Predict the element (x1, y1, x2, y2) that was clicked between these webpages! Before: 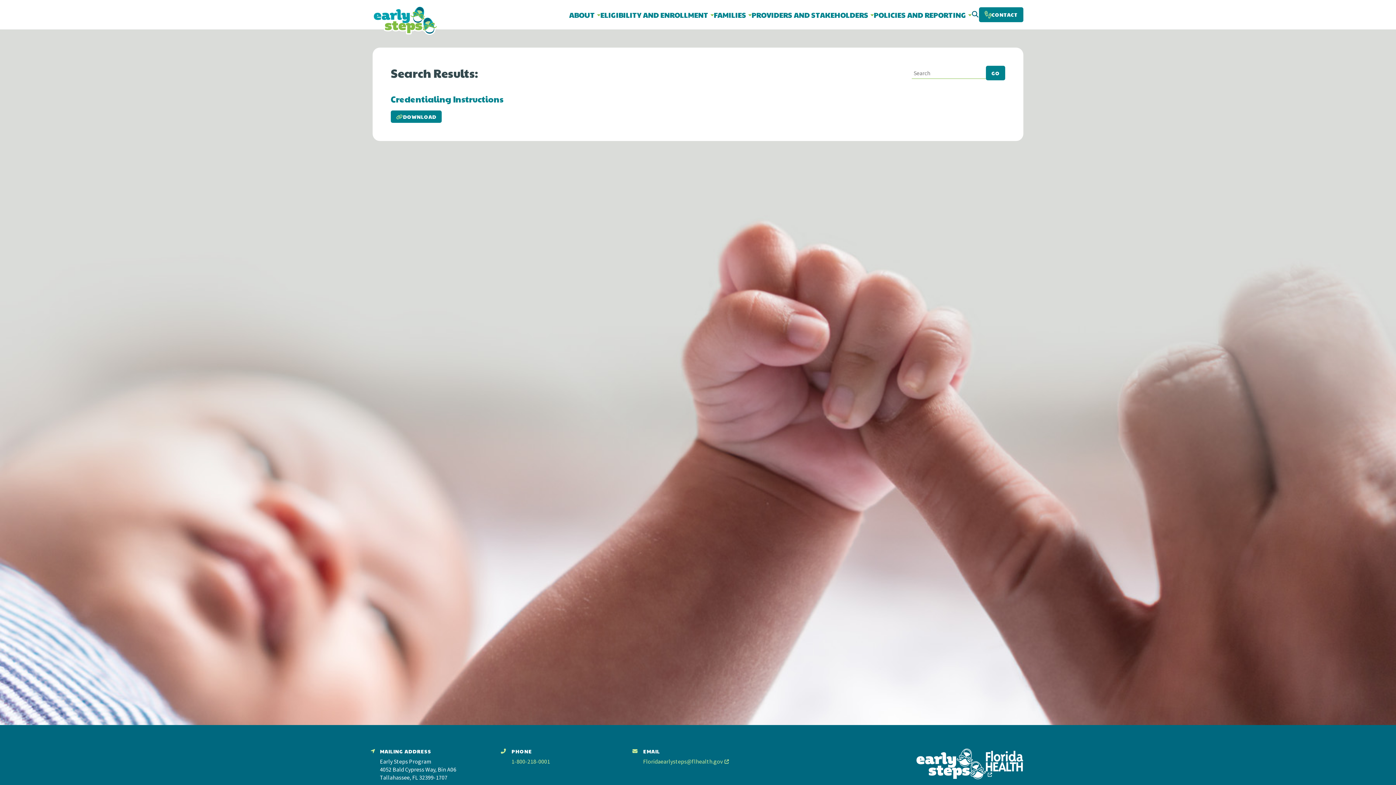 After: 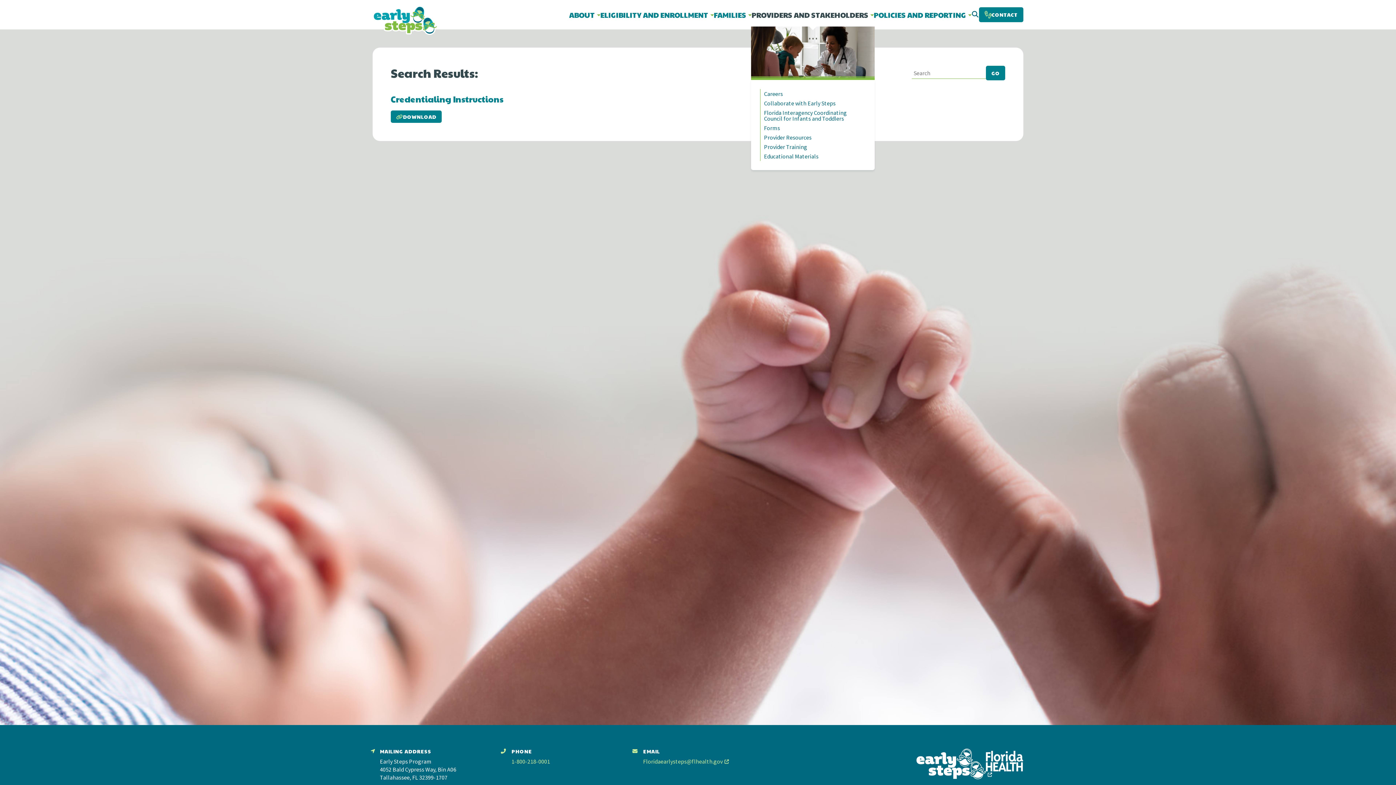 Action: label: PROVIDERS AND STAKEHOLDERS bbox: (751, 9, 874, 19)